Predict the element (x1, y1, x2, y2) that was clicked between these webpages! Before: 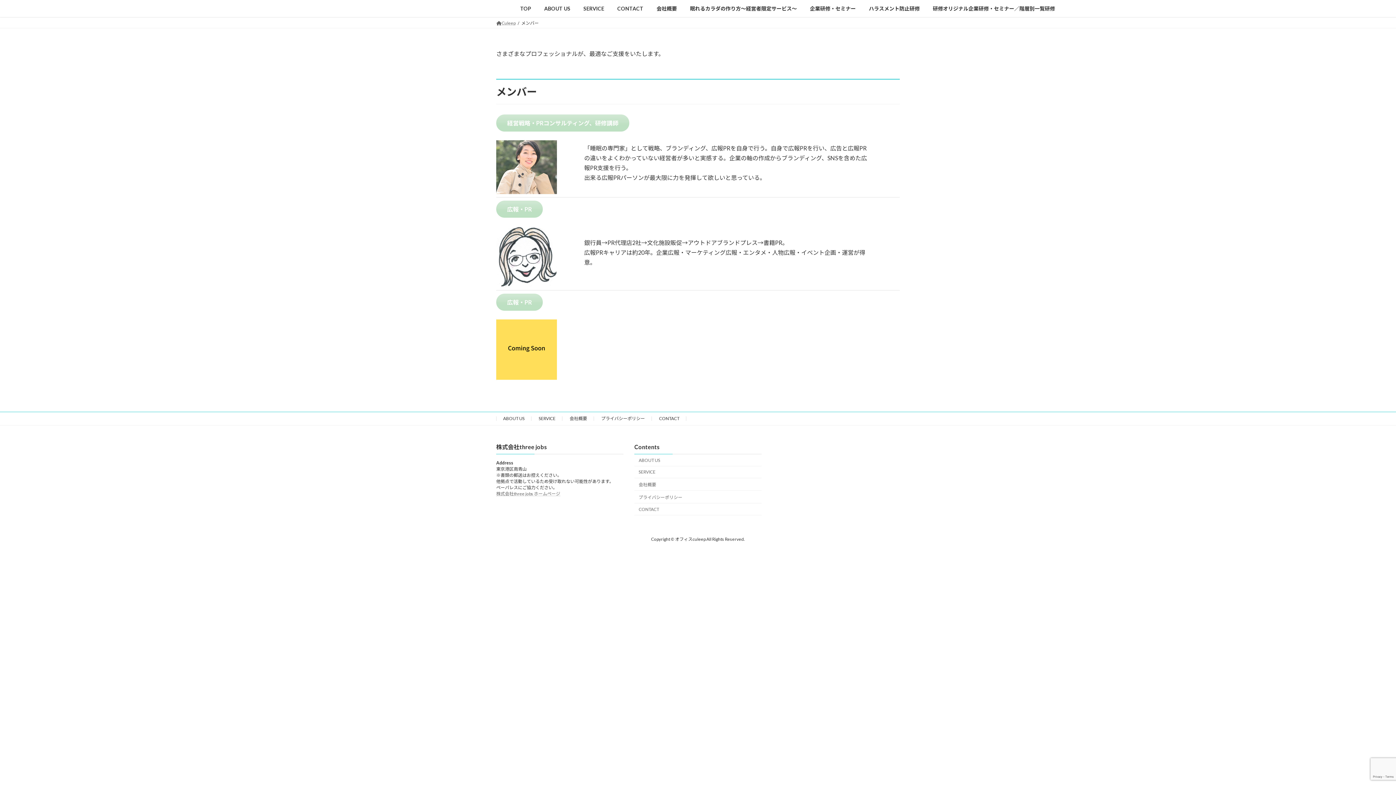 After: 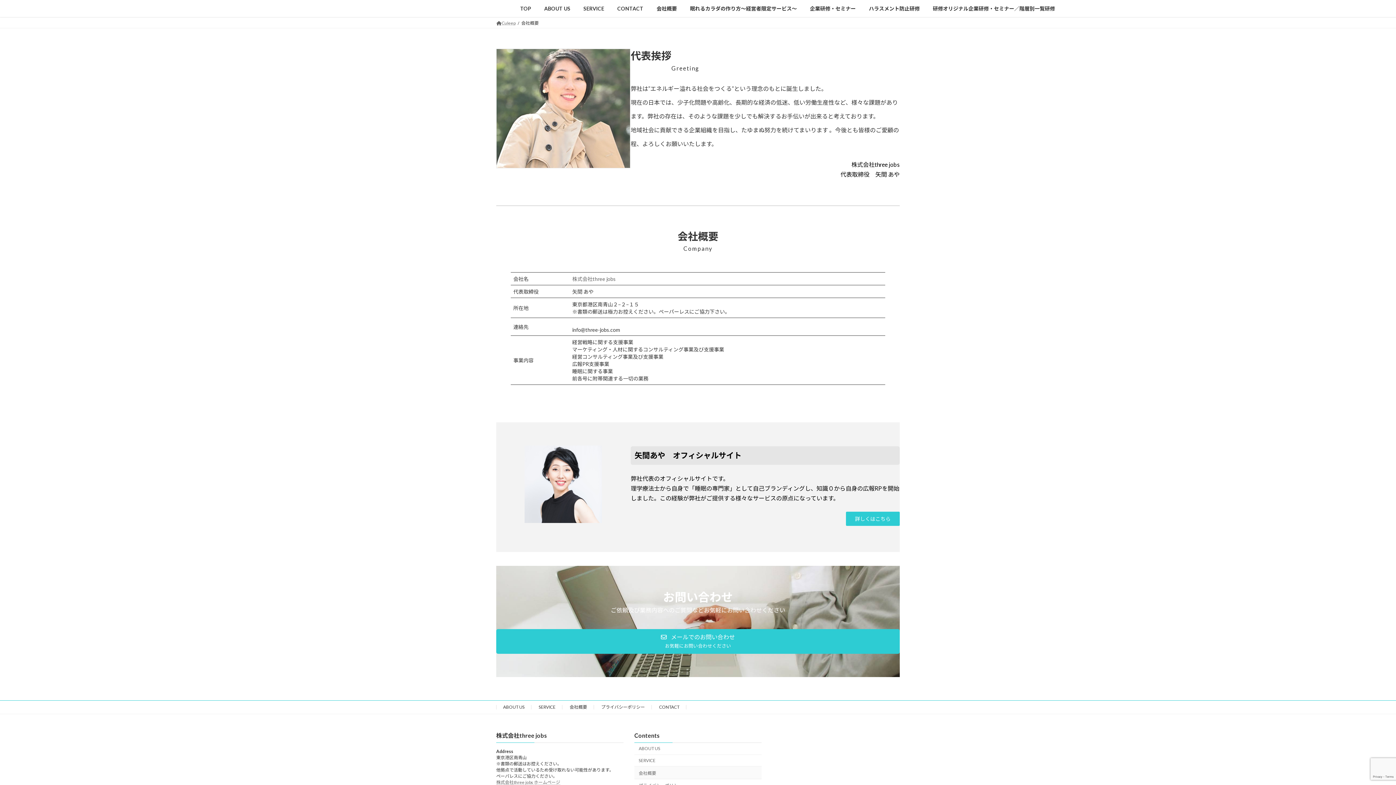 Action: bbox: (650, 0, 683, 17) label: 会社概要